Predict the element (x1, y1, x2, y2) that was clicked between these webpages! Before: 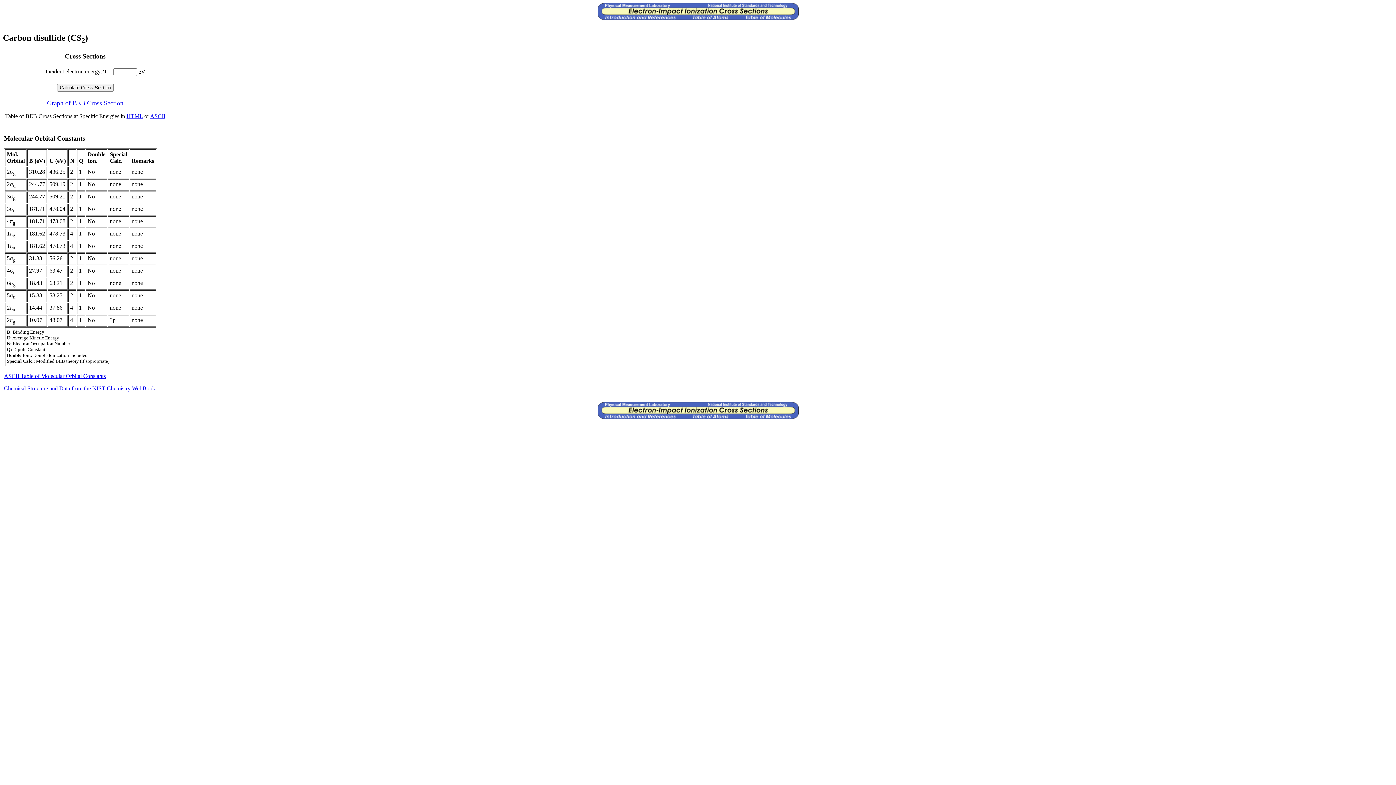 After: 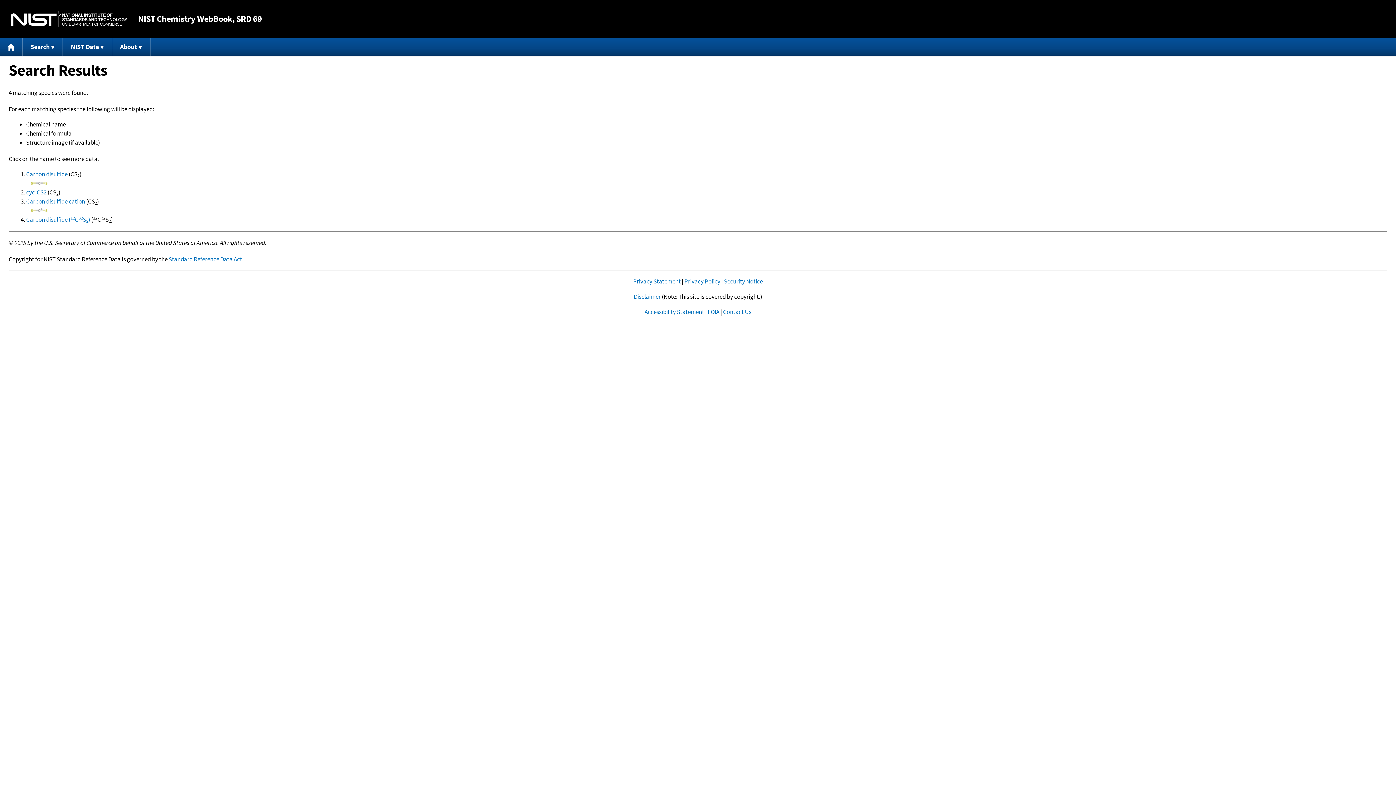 Action: bbox: (4, 385, 155, 391) label: Chemical Structure and Data from the NIST Chemistry WebBook